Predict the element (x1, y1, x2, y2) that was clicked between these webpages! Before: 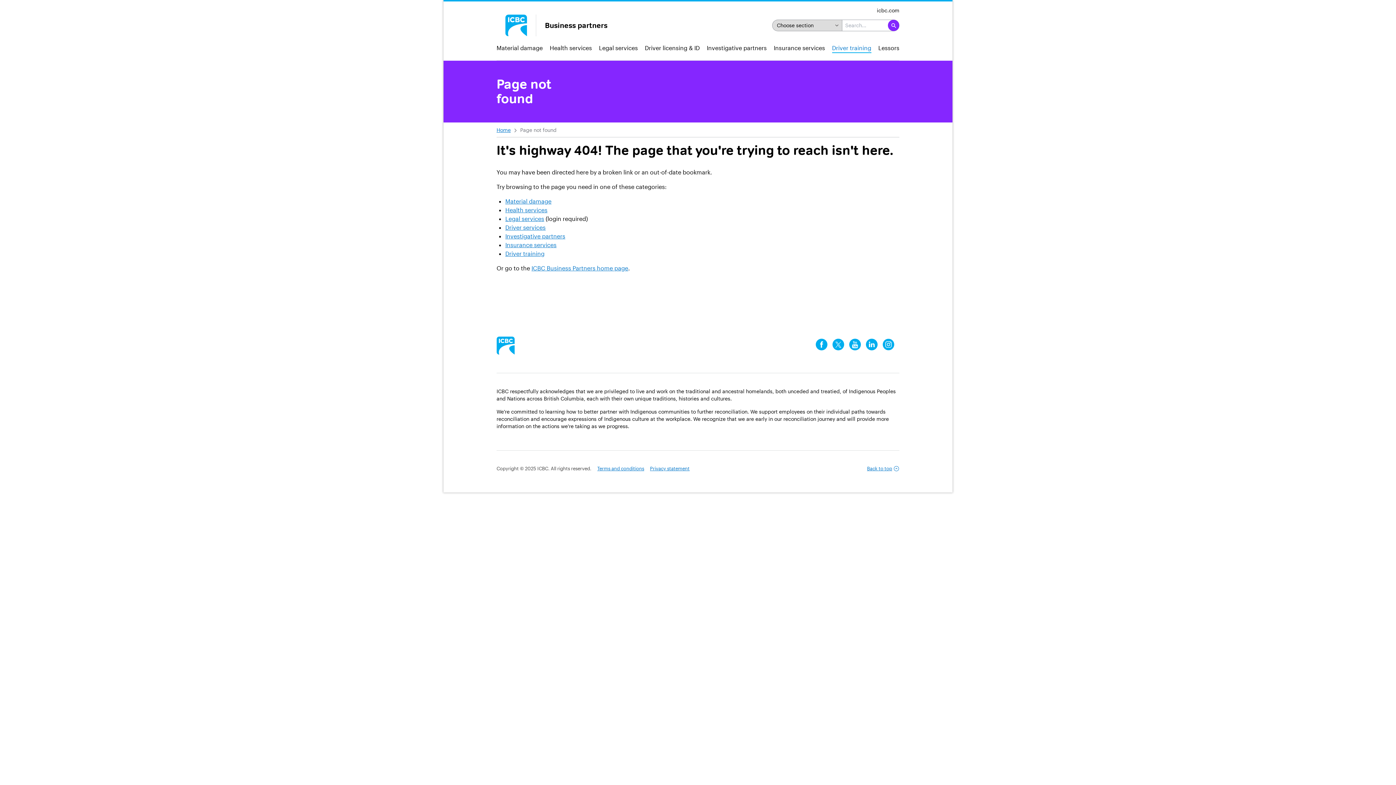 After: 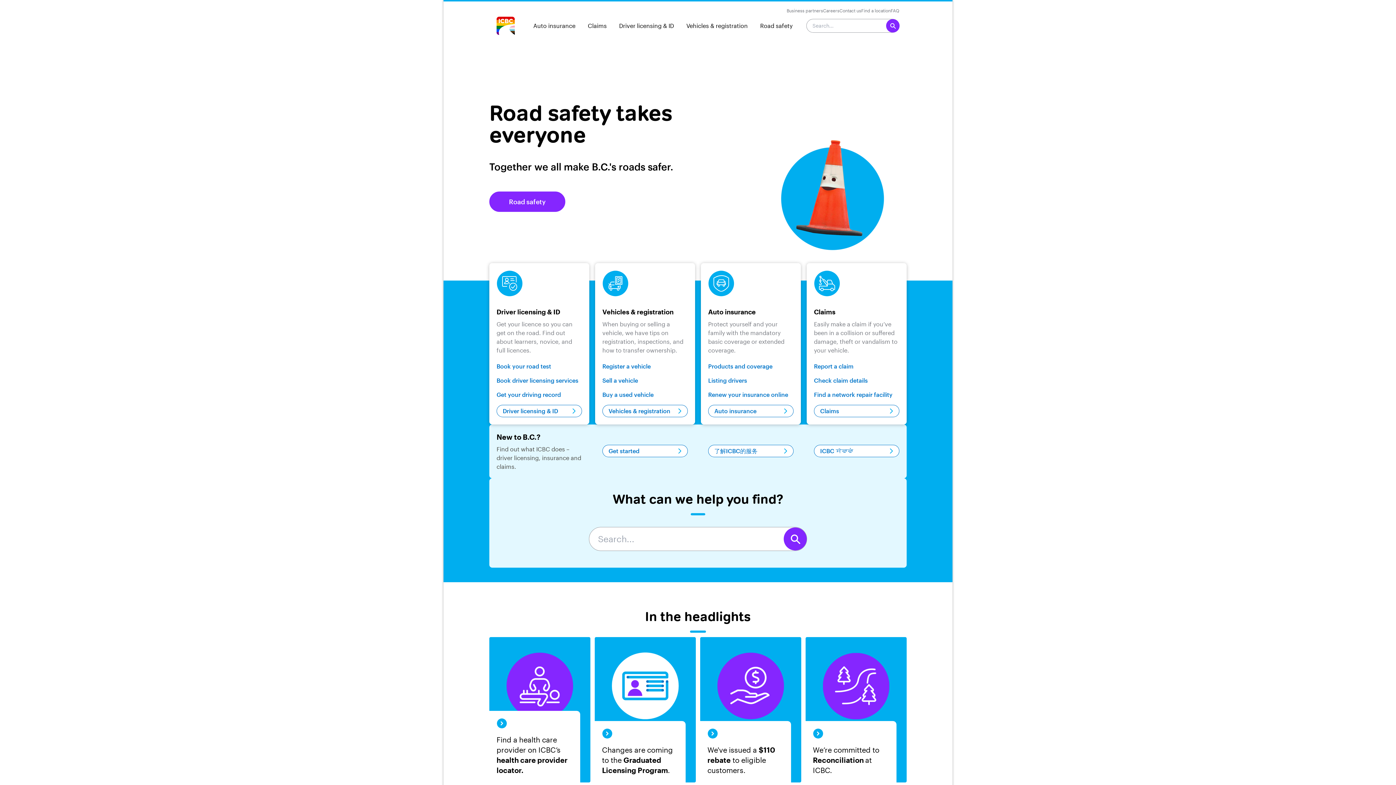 Action: bbox: (496, 336, 514, 354)